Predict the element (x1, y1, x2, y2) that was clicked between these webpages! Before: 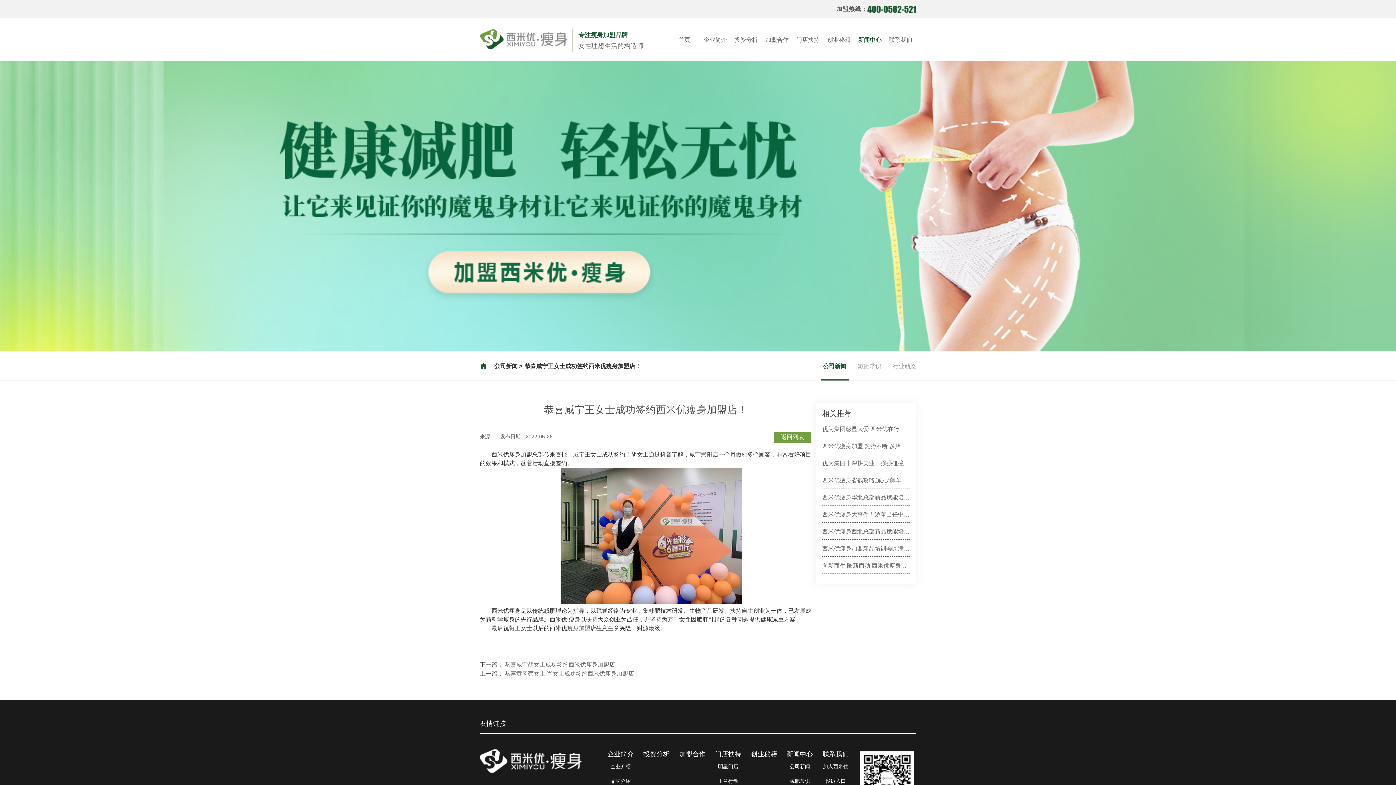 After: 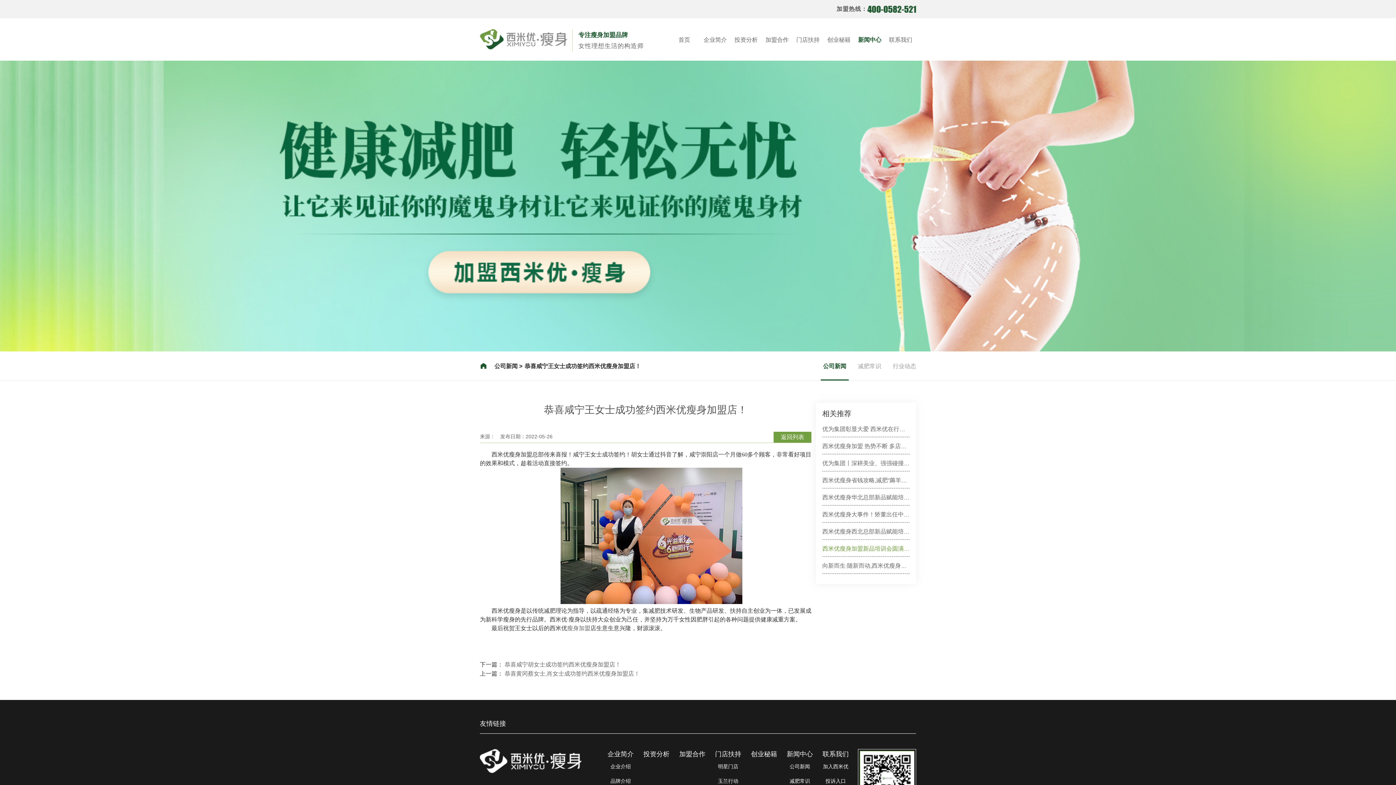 Action: bbox: (822, 543, 909, 557) label: 西米优瘦身加盟新品培训会圆满举办